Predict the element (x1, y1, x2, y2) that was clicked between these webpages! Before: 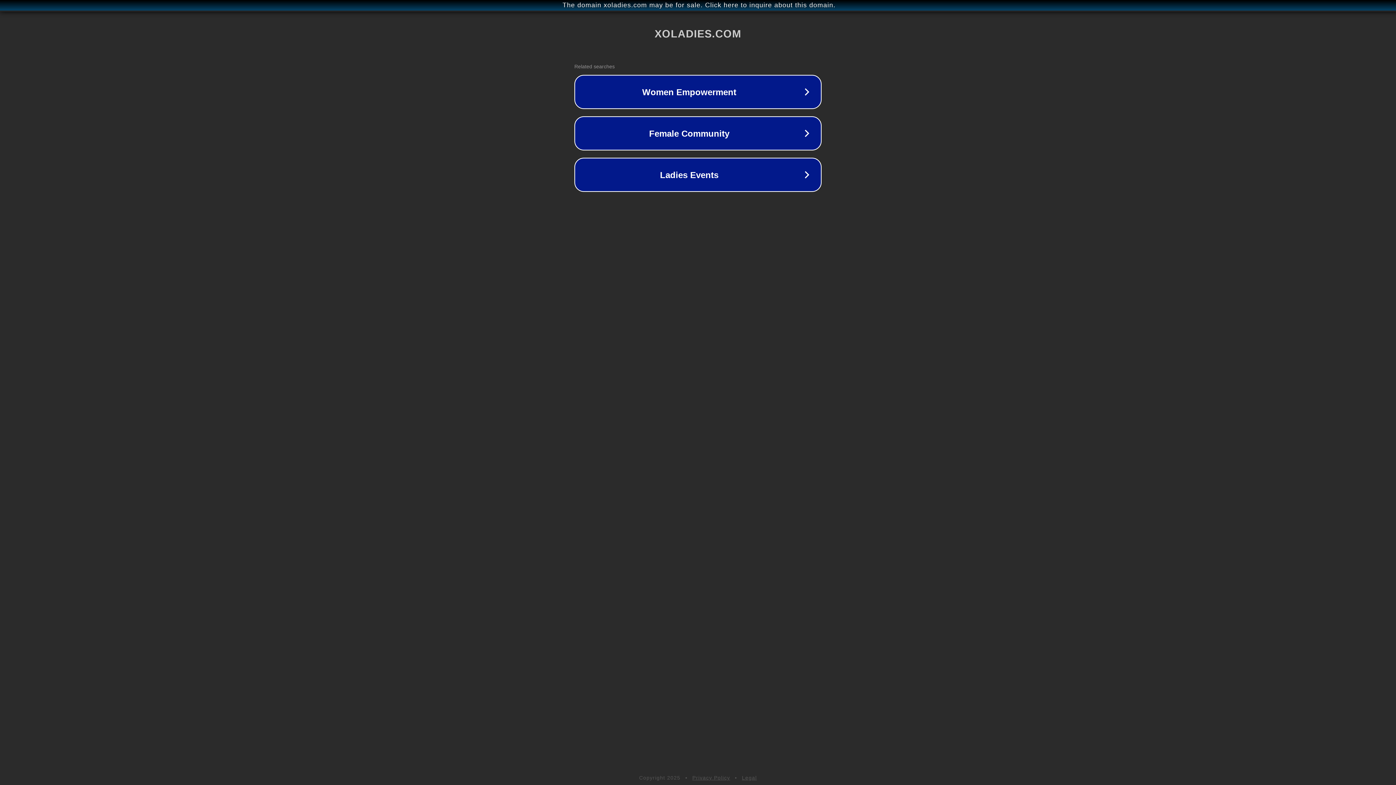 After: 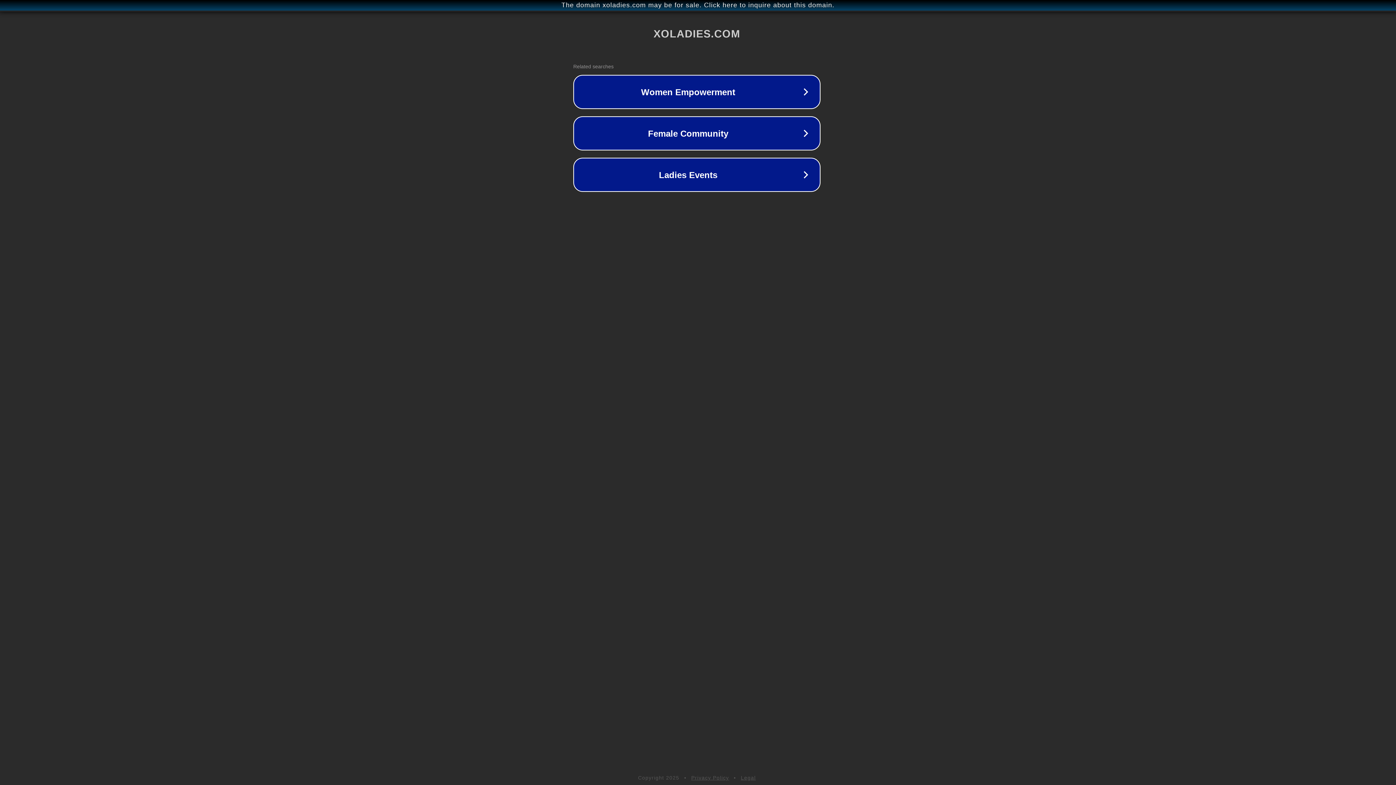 Action: bbox: (1, 1, 1397, 9) label: The domain xoladies.com may be for sale. Click here to inquire about this domain.